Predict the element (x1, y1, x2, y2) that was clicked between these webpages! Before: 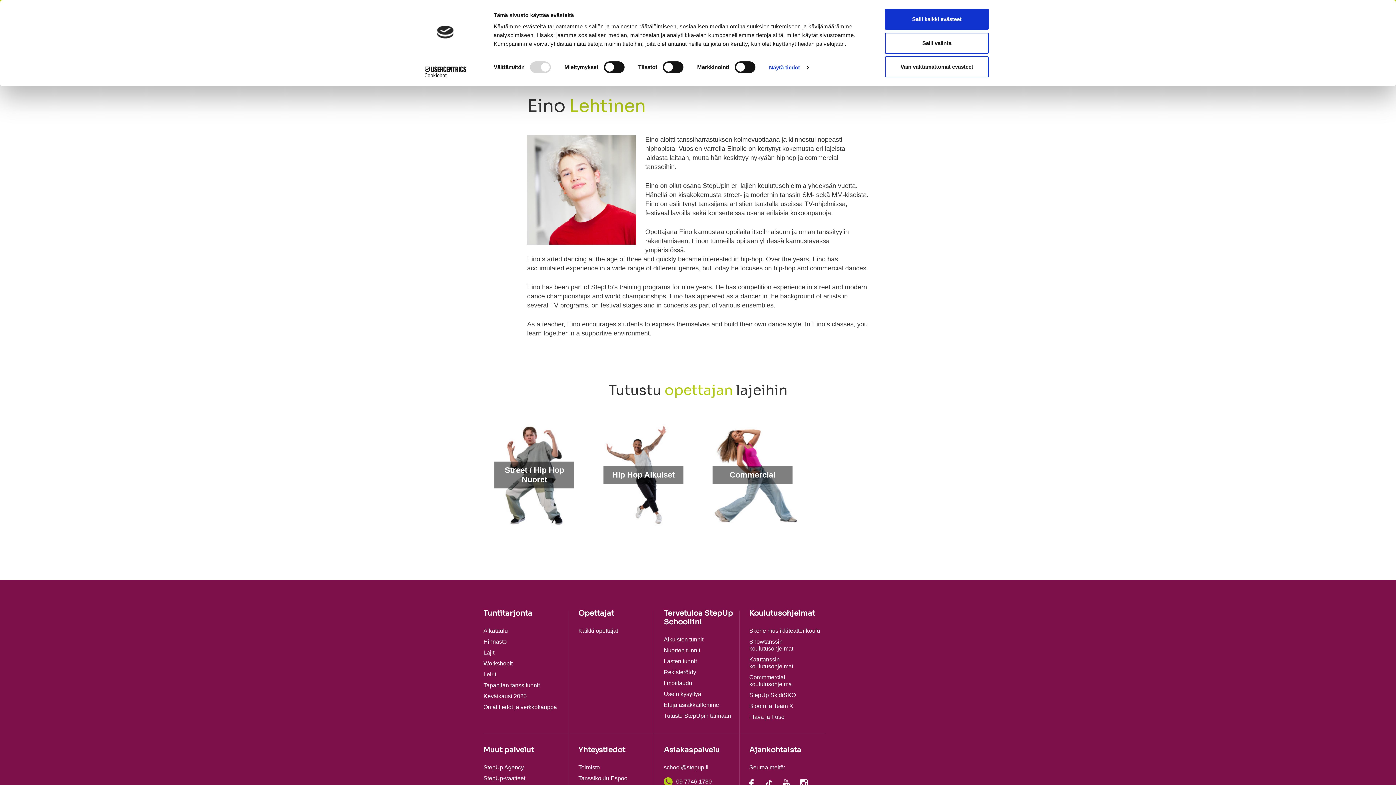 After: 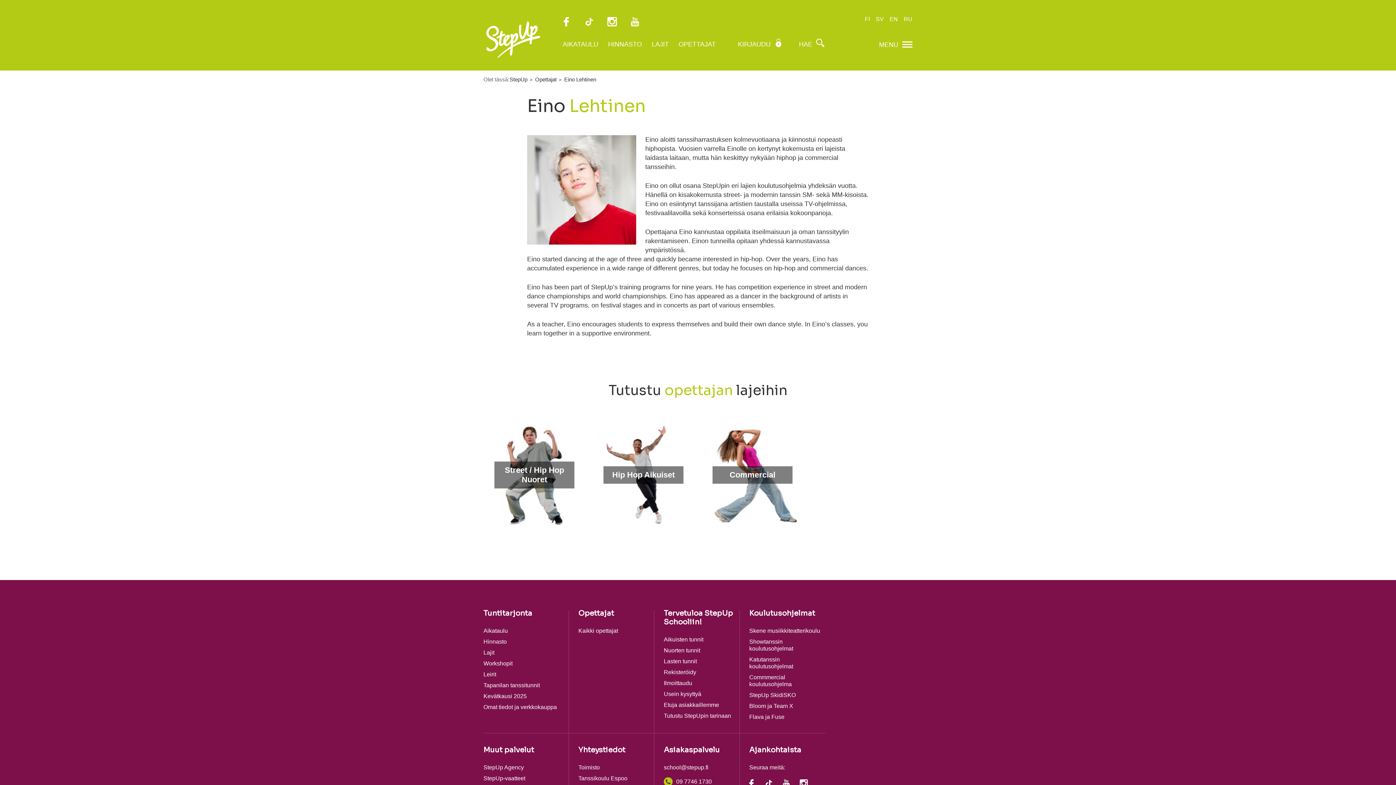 Action: bbox: (885, 56, 989, 77) label: Vain välttämättömät evästeet